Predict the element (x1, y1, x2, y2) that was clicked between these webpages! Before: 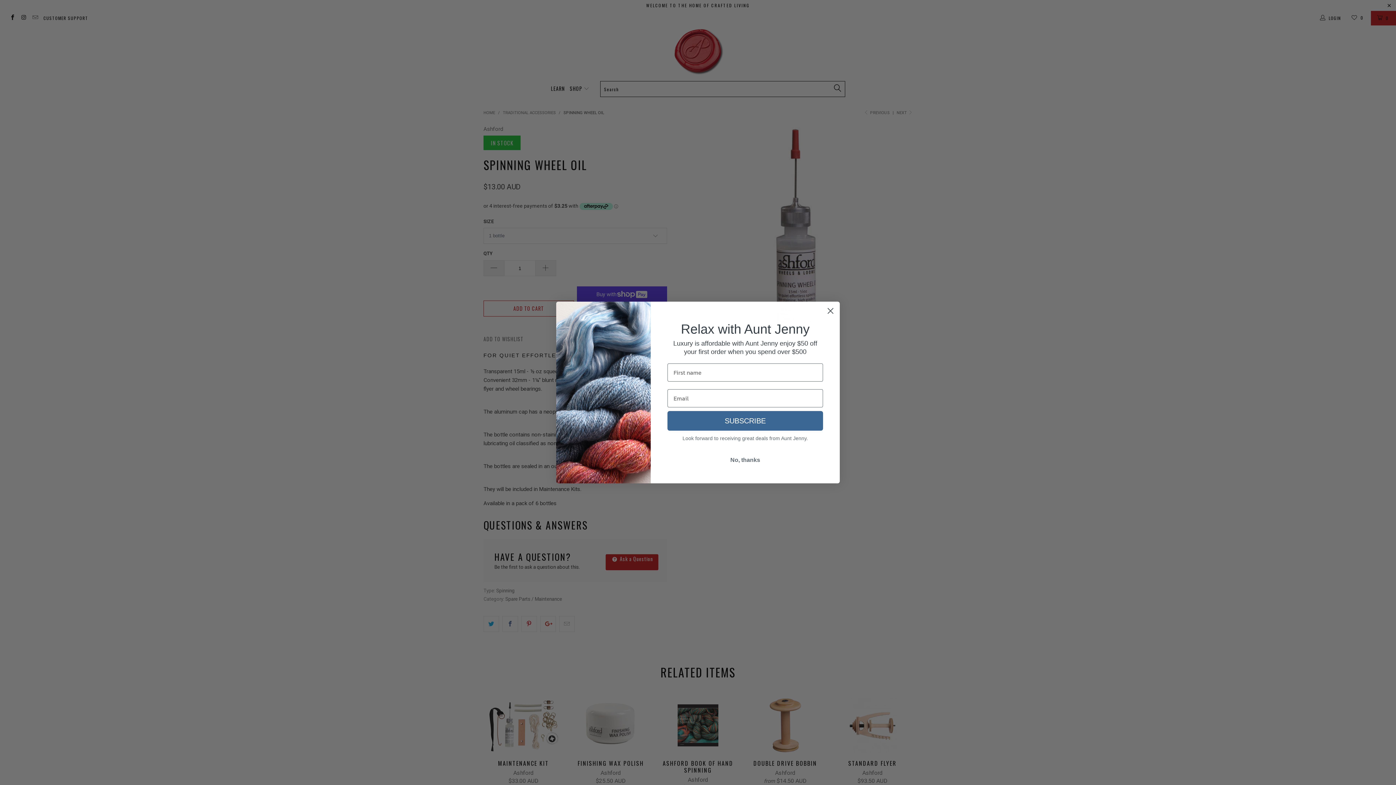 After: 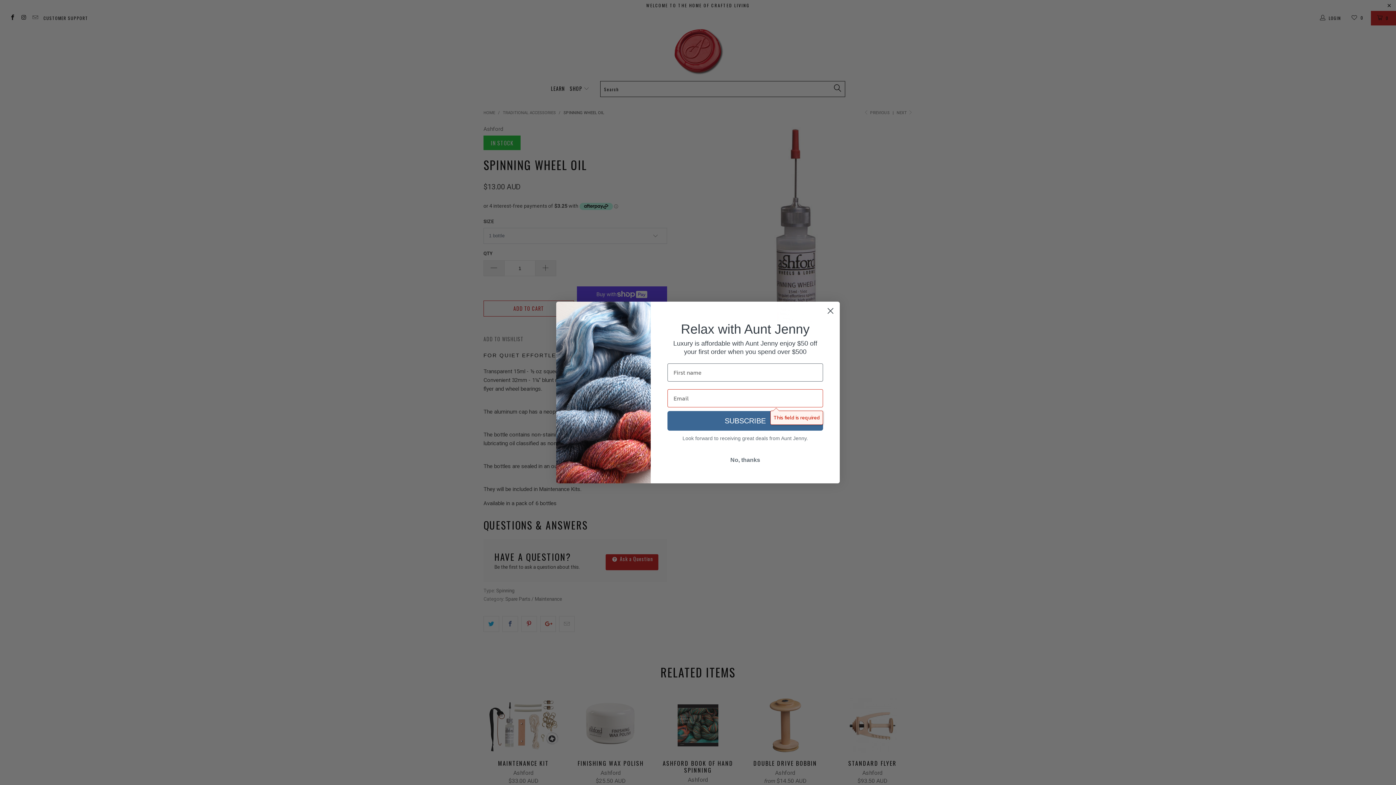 Action: label: SUBSCRIBE bbox: (667, 411, 823, 430)